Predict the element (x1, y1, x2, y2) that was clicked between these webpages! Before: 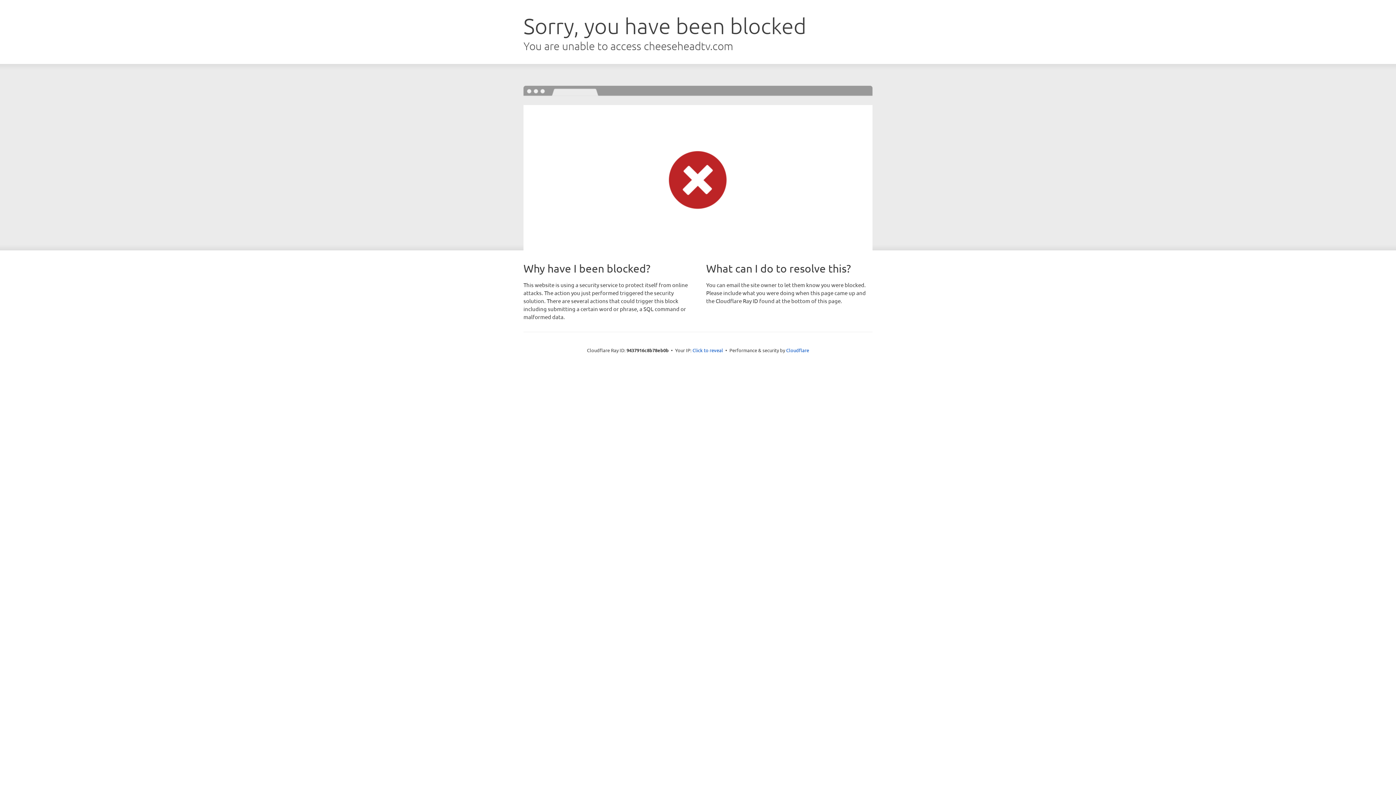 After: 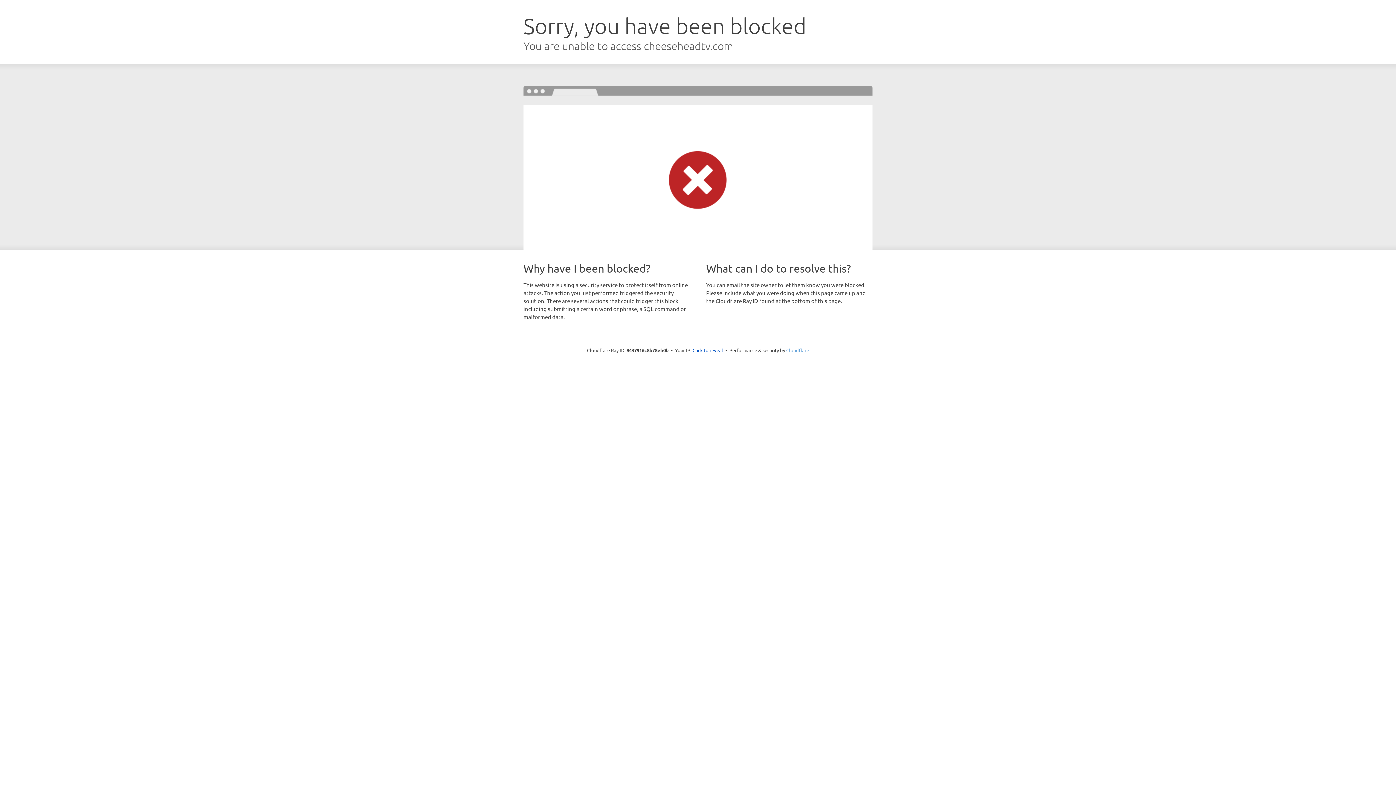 Action: label: Cloudflare bbox: (786, 347, 809, 353)